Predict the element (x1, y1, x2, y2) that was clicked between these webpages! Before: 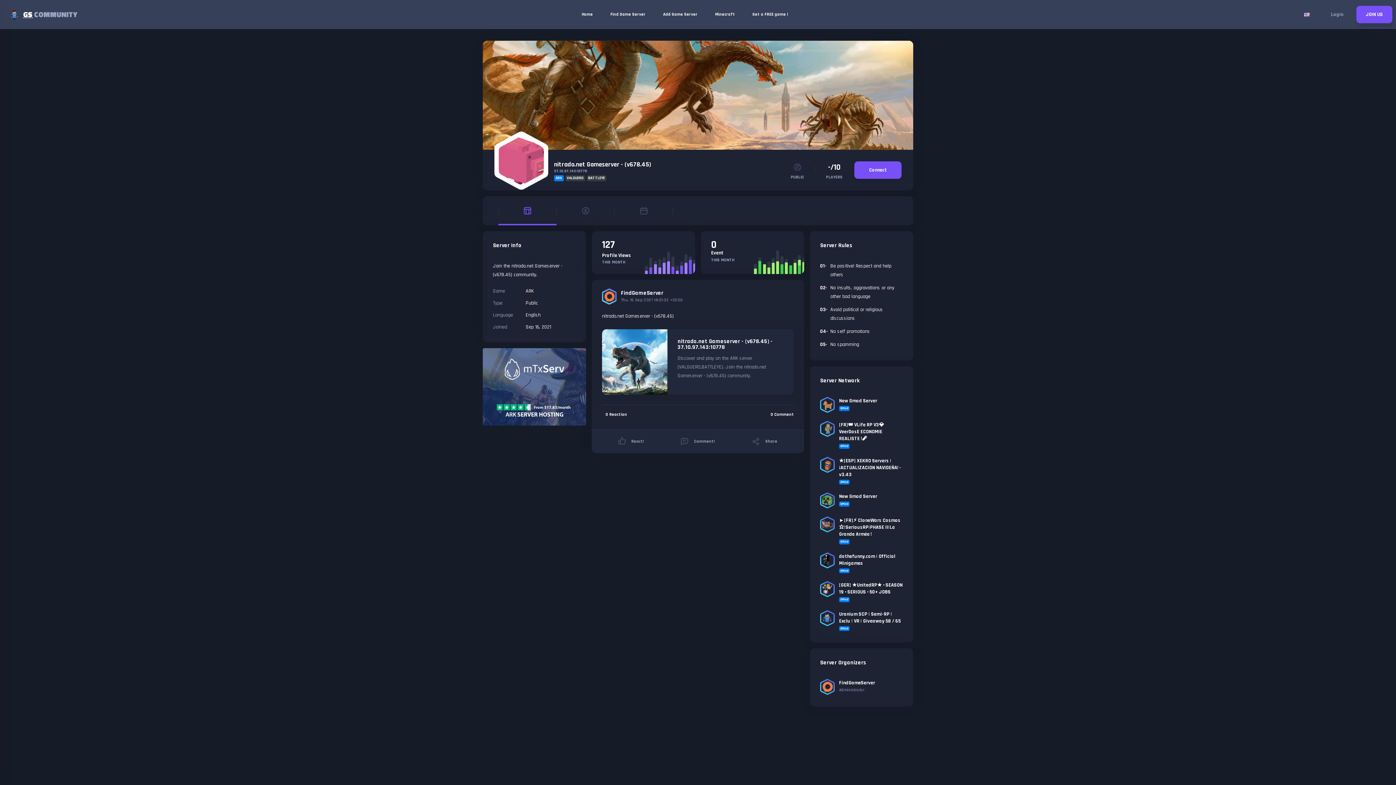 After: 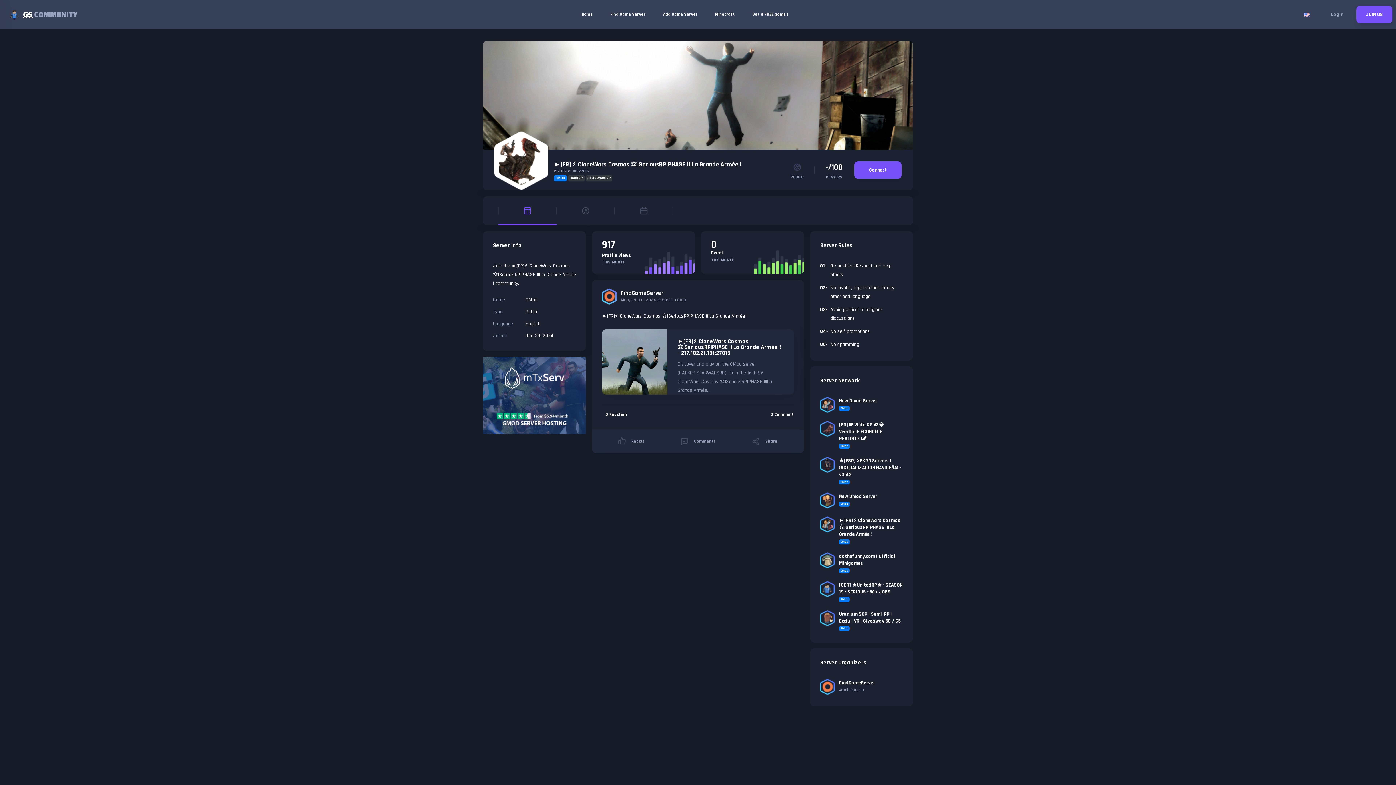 Action: label: ►[FR]⚡ CloneWars Cosmos ⭐|SeriousRP|PHASE II|La Grande Armée ! bbox: (839, 517, 900, 537)